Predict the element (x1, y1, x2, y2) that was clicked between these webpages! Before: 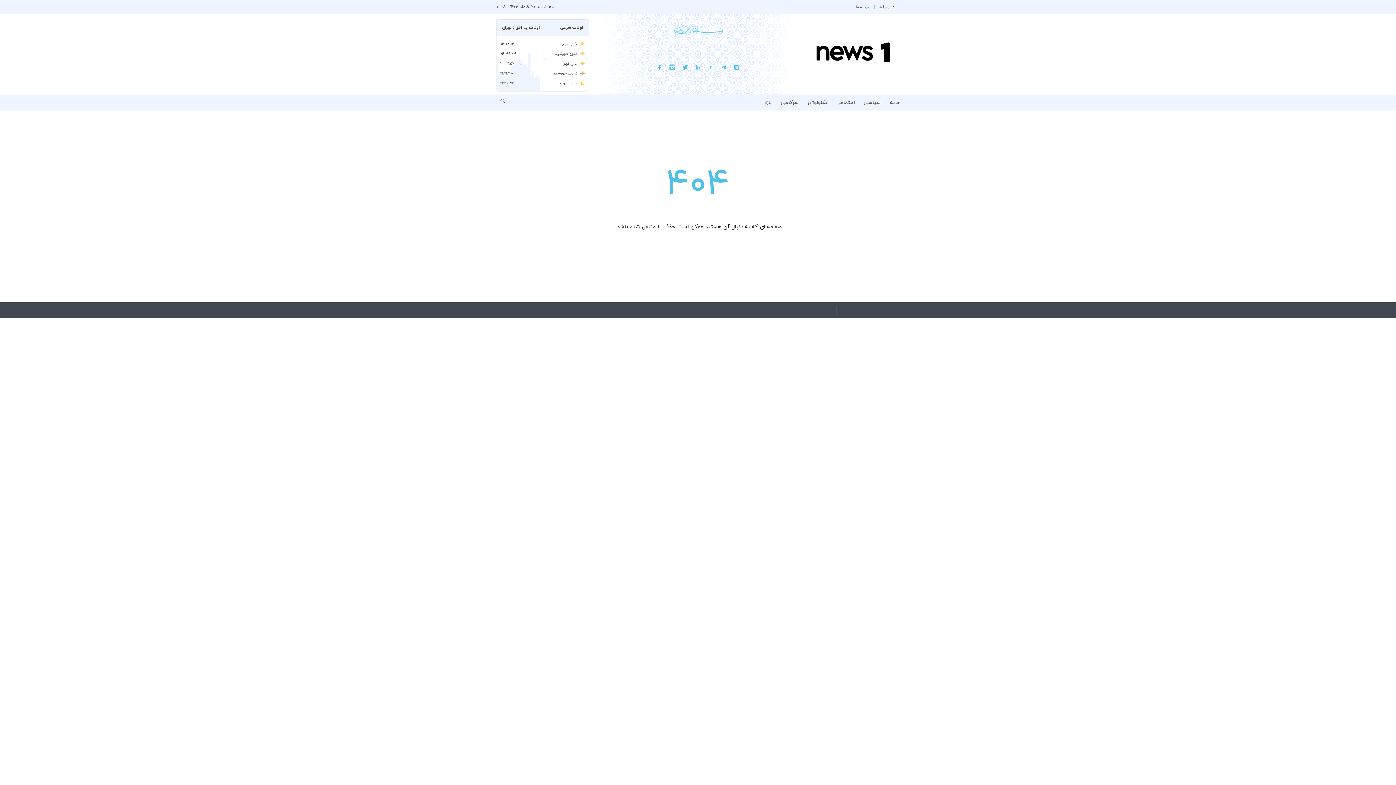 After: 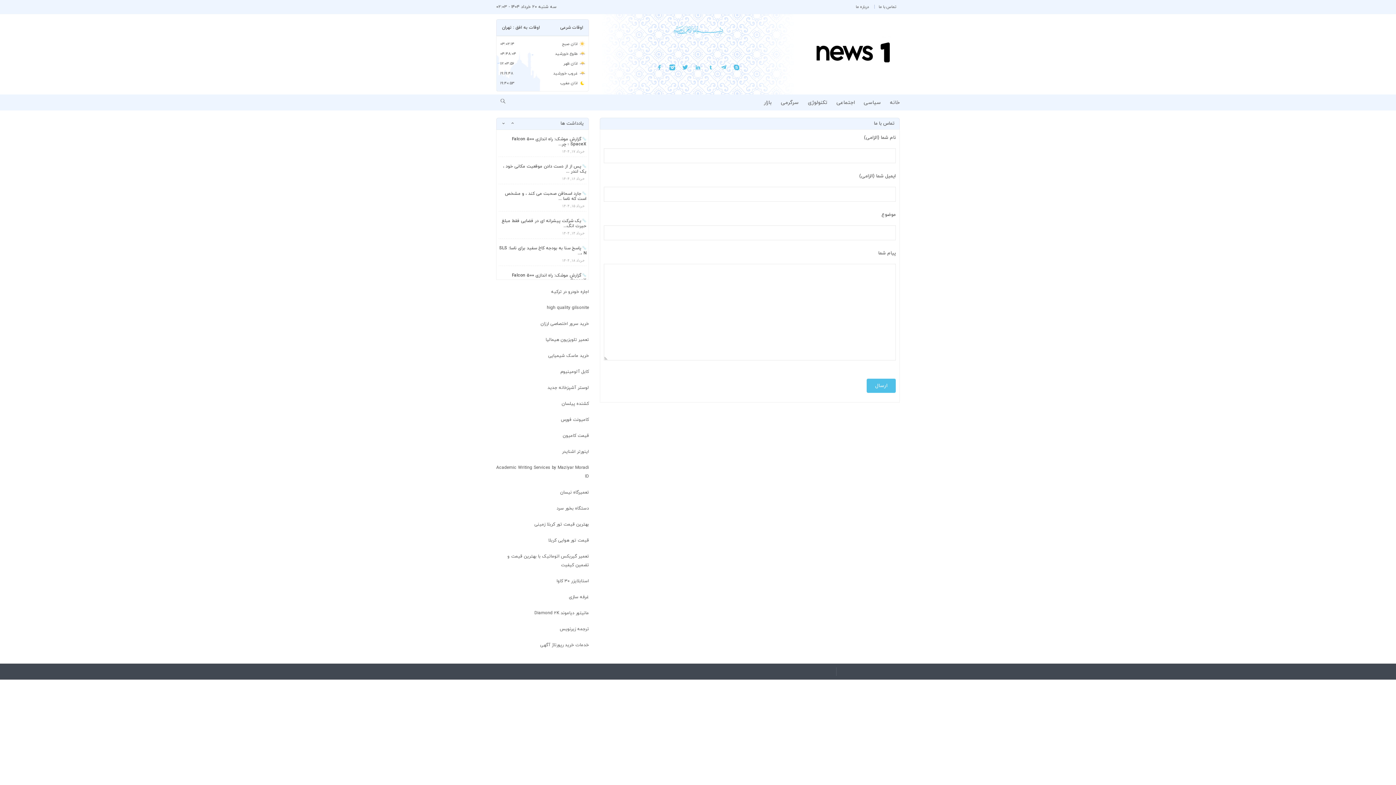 Action: label: تماس با ما bbox: (878, 4, 896, 9)